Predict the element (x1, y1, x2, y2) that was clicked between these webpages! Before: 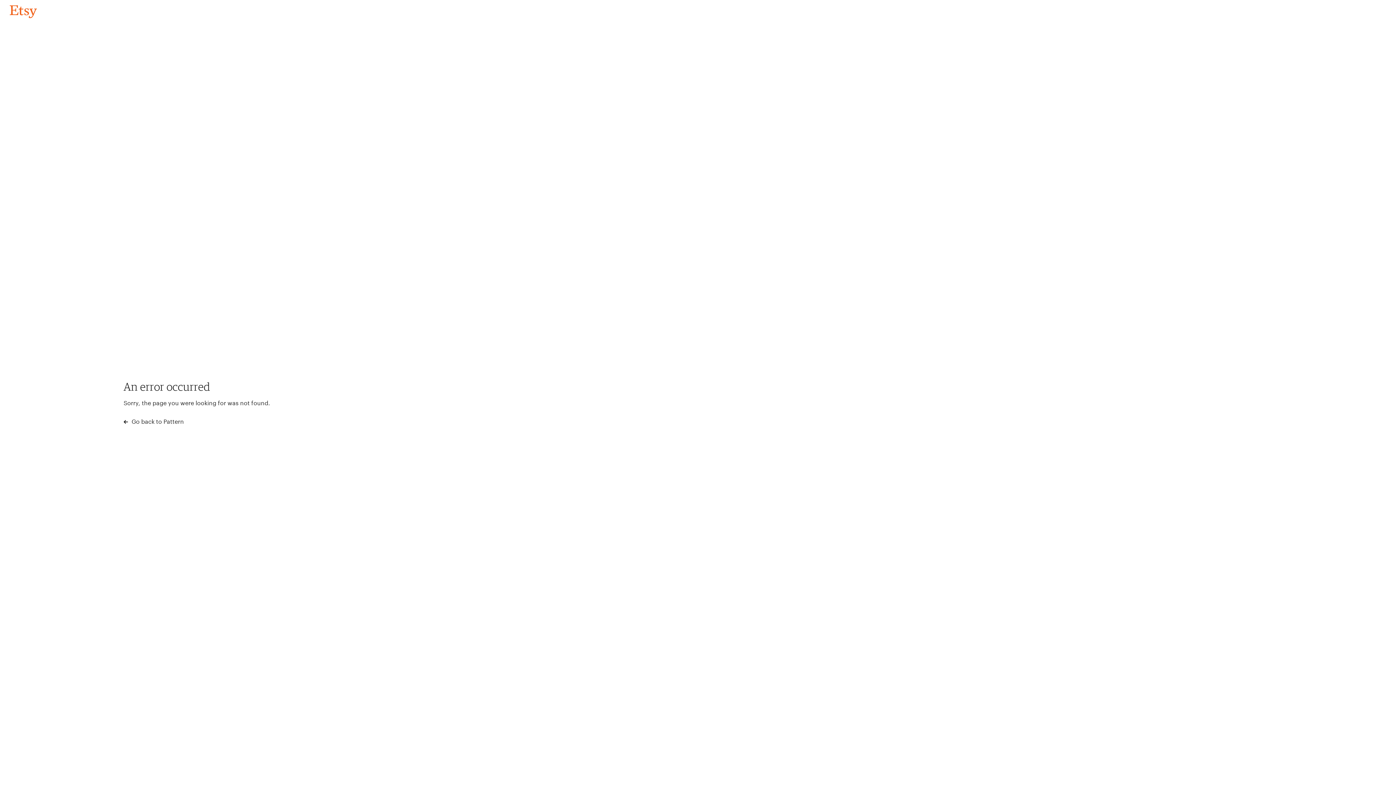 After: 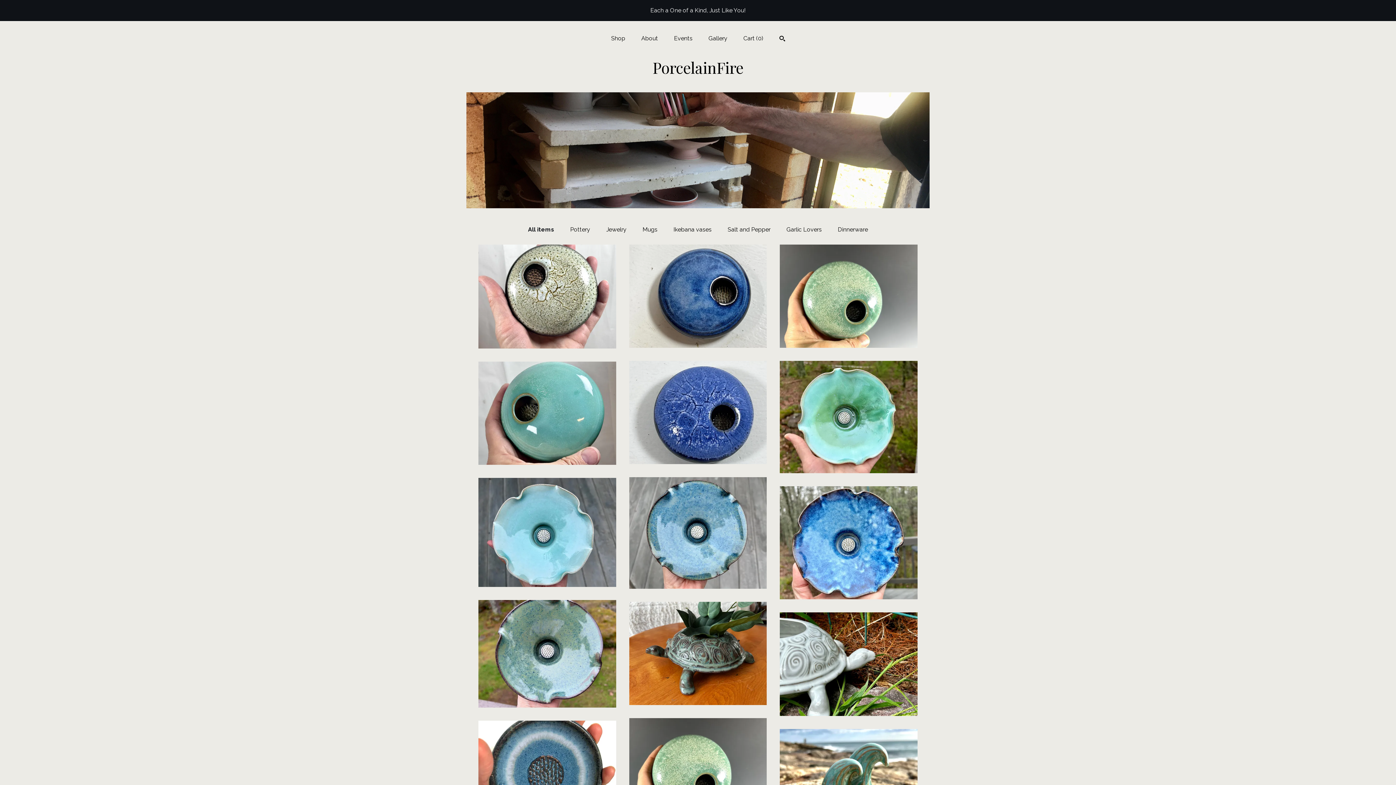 Action: bbox: (4, 3, 42, 18) label: Go back to Pattern